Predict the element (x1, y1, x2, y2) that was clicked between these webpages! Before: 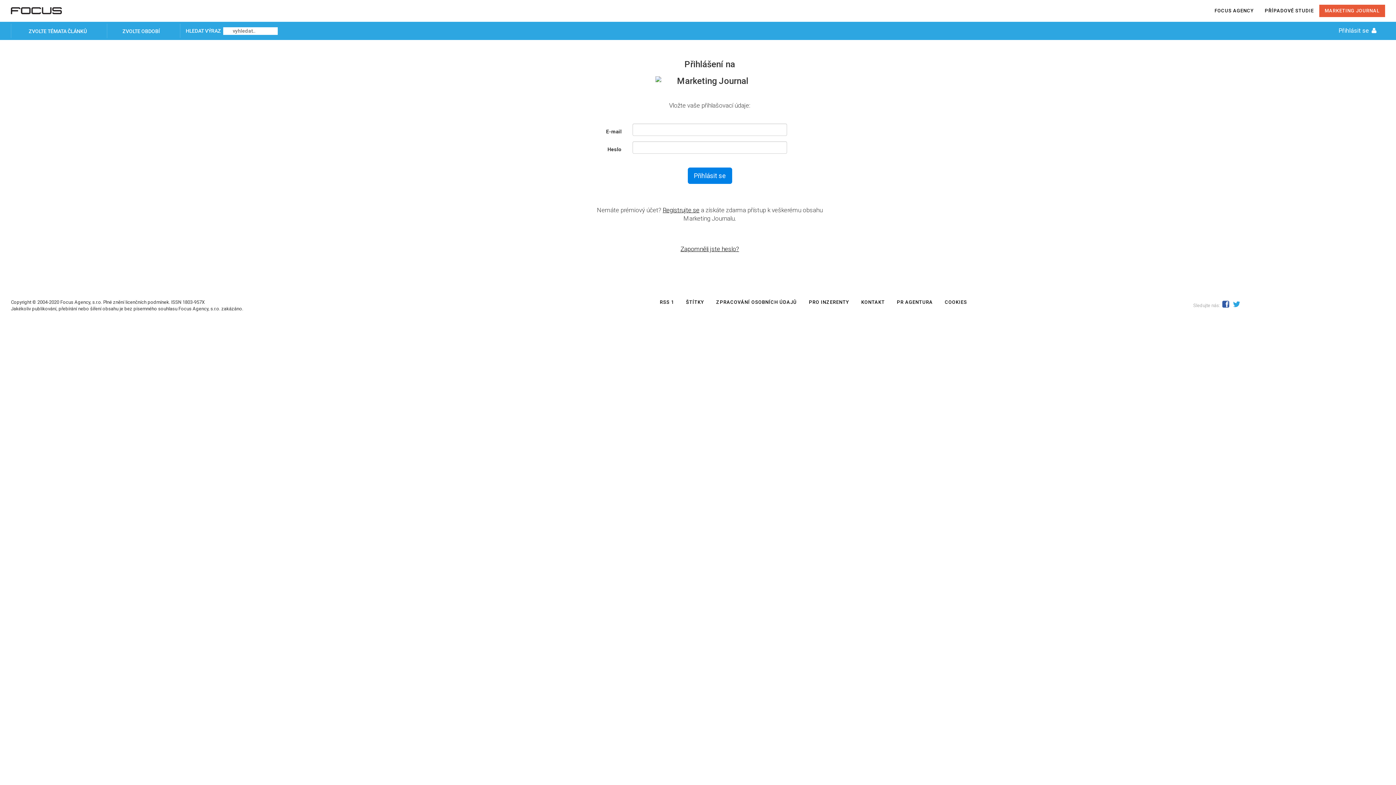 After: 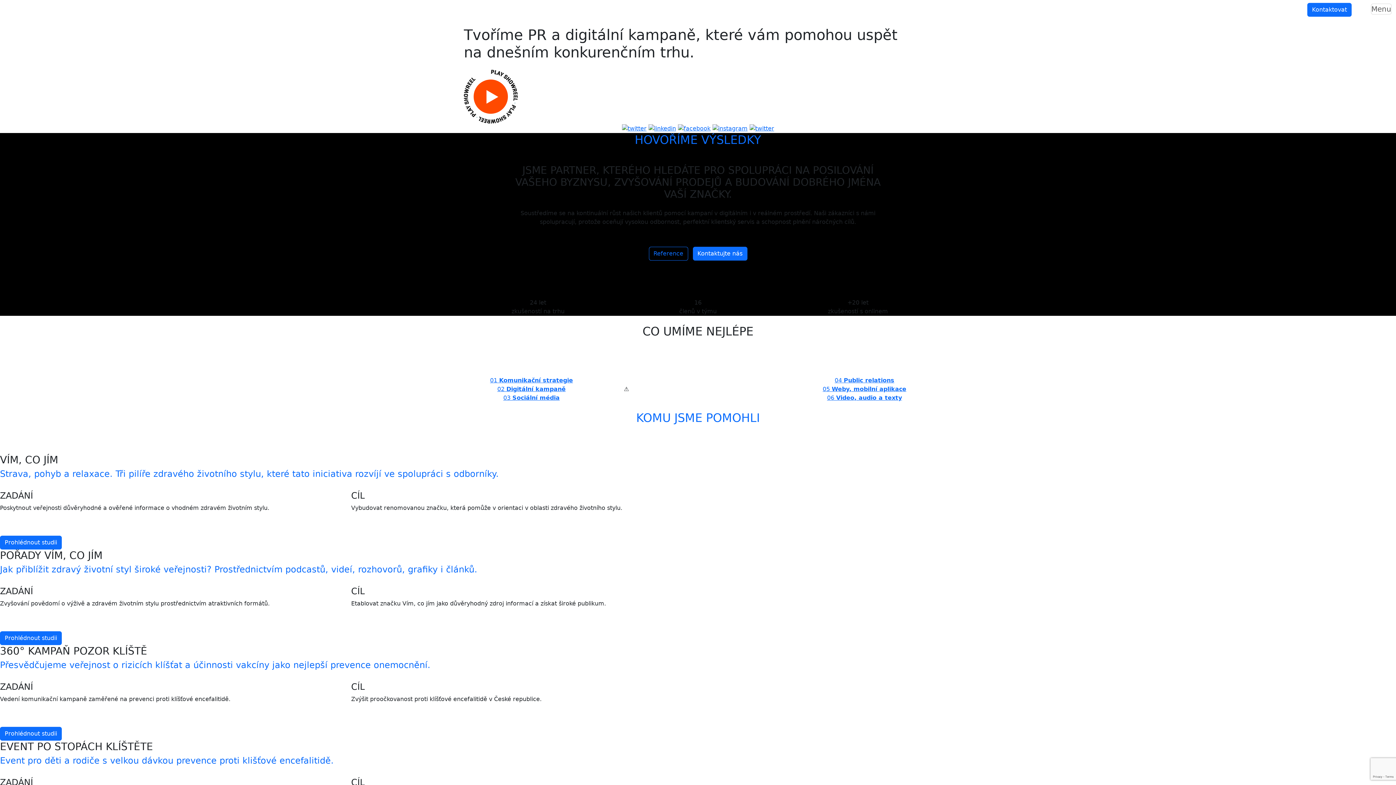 Action: bbox: (5, 0, 67, 19)